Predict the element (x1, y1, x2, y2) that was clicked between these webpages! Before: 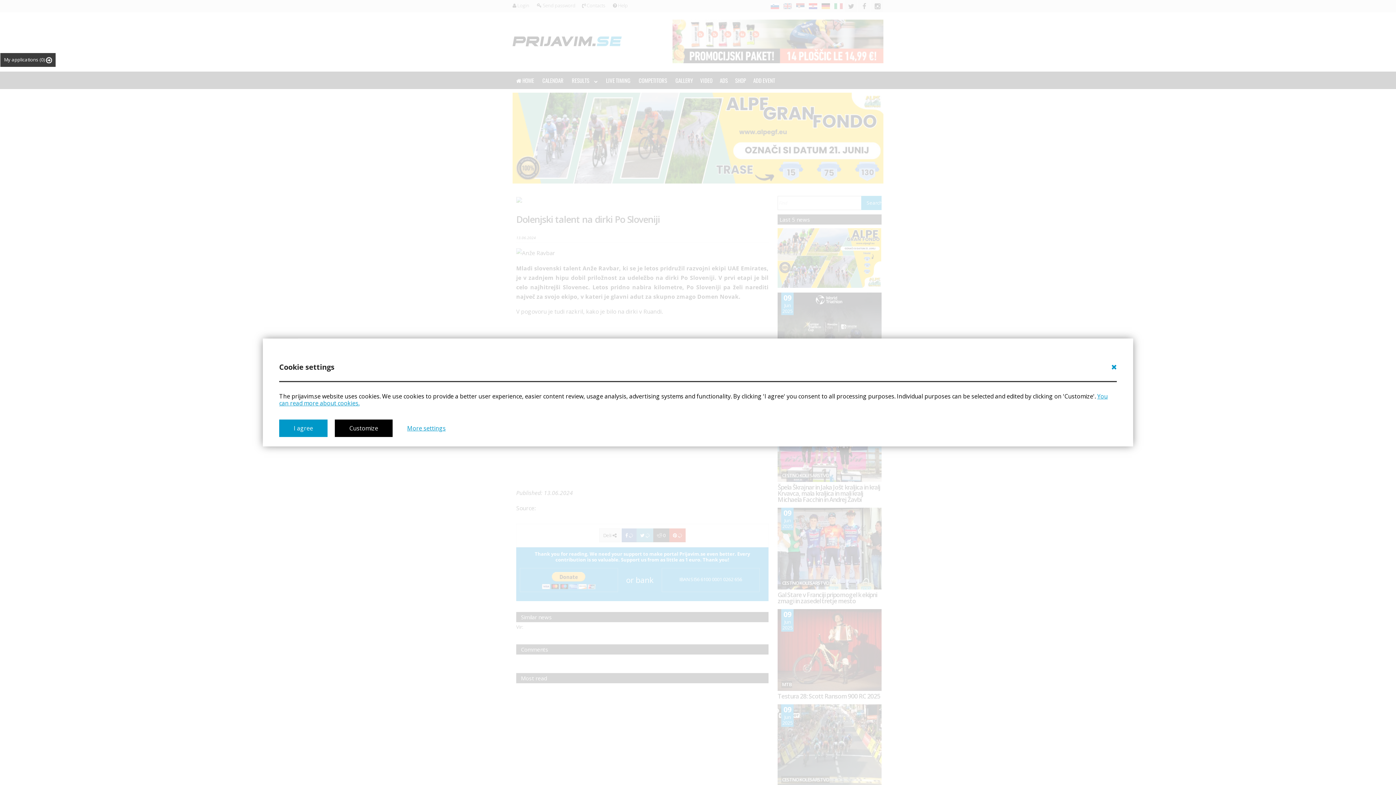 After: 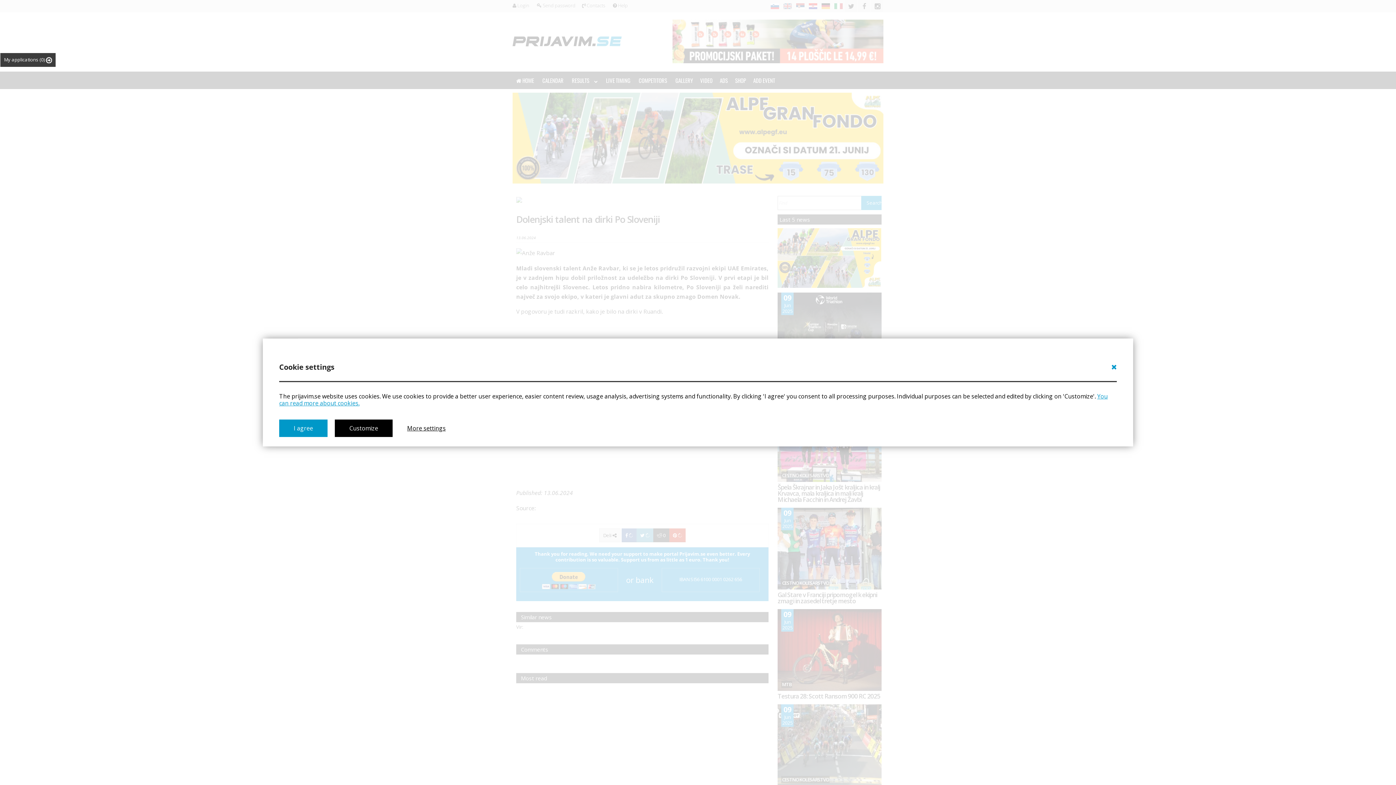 Action: label: More settings bbox: (407, 424, 445, 432)